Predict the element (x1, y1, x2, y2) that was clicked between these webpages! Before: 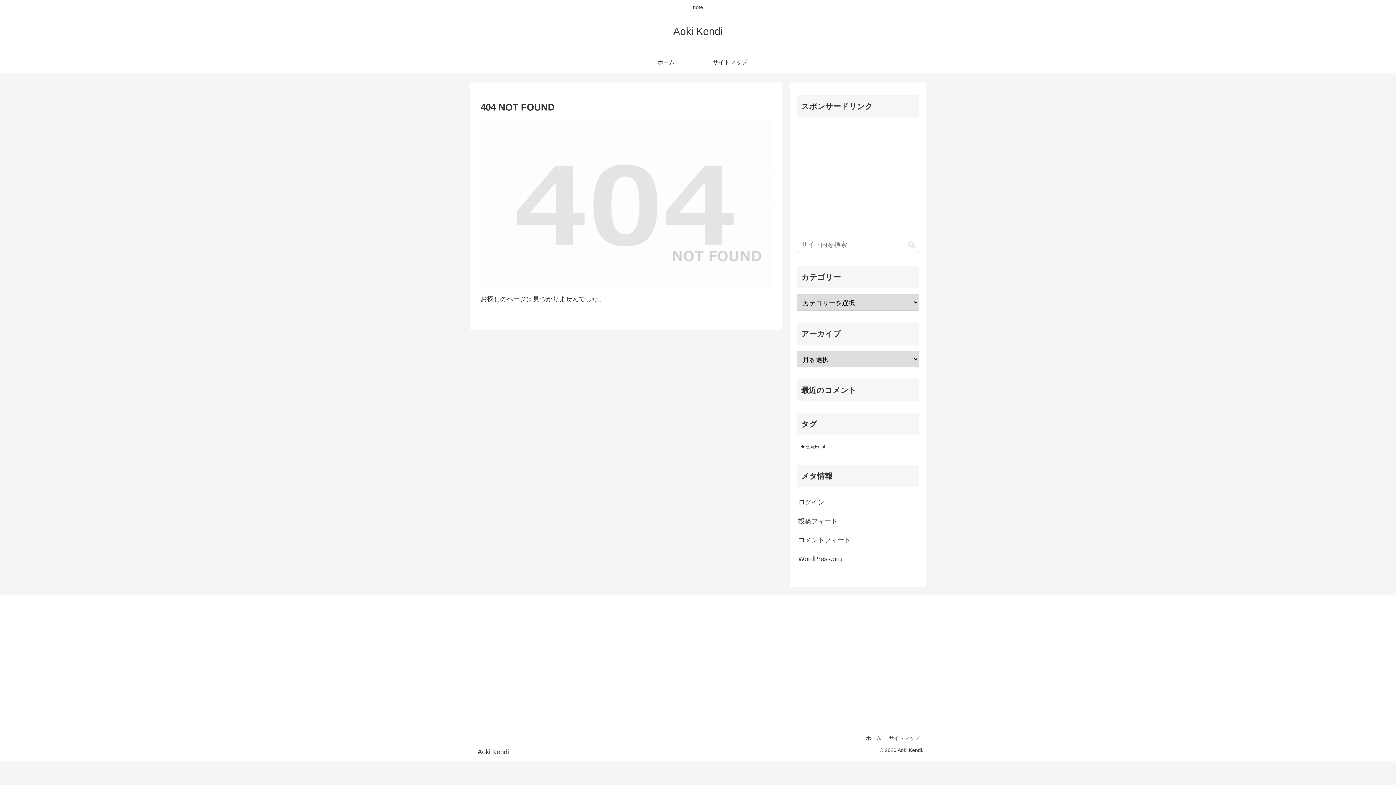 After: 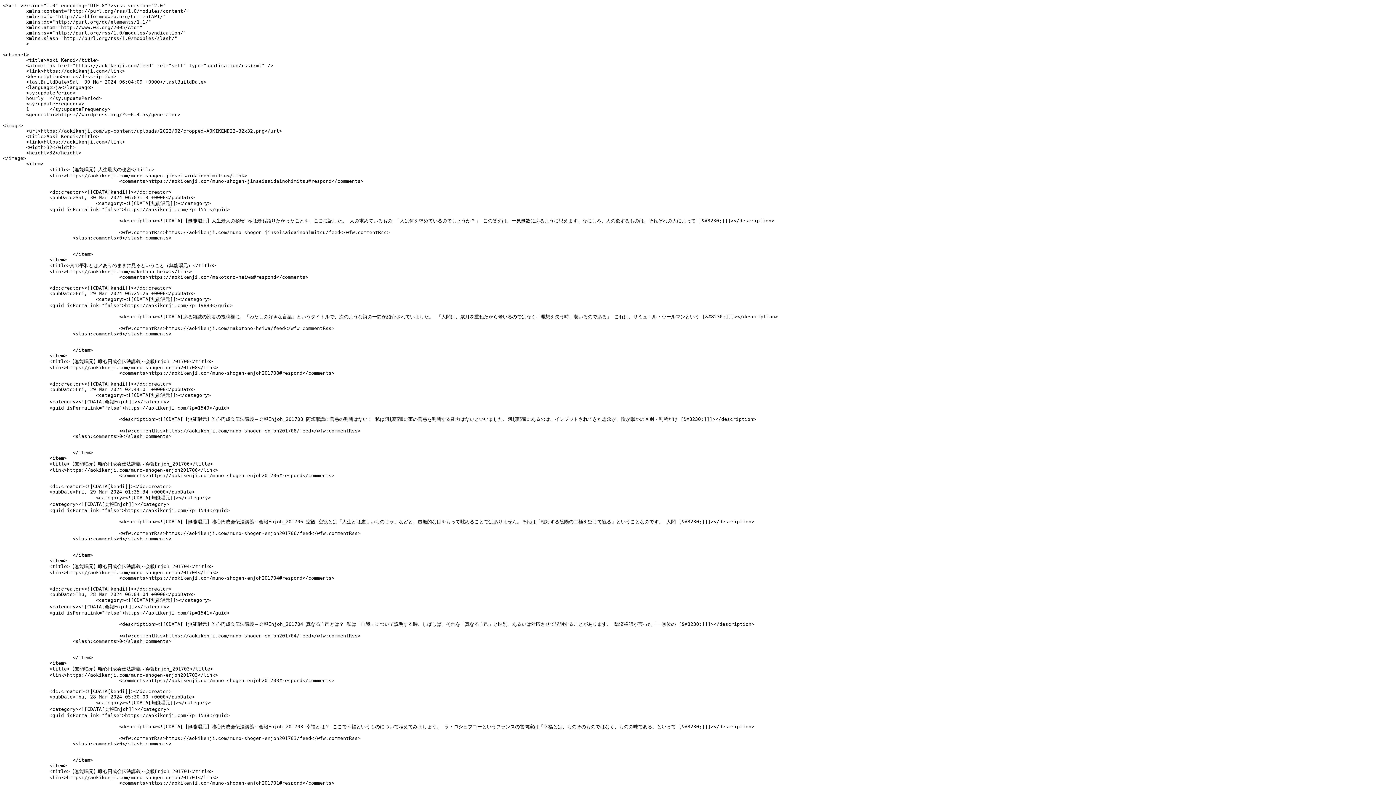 Action: label: 投稿フィード bbox: (797, 511, 919, 530)